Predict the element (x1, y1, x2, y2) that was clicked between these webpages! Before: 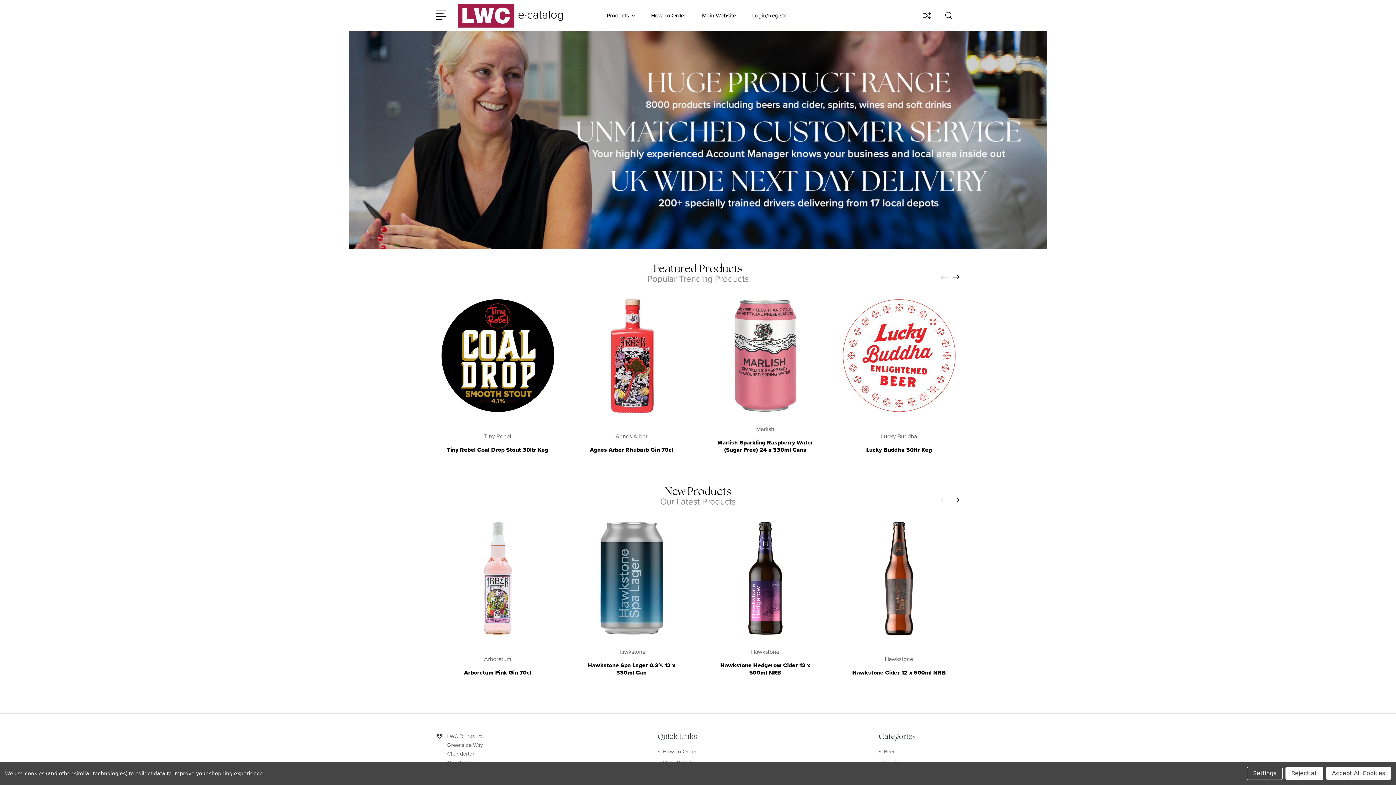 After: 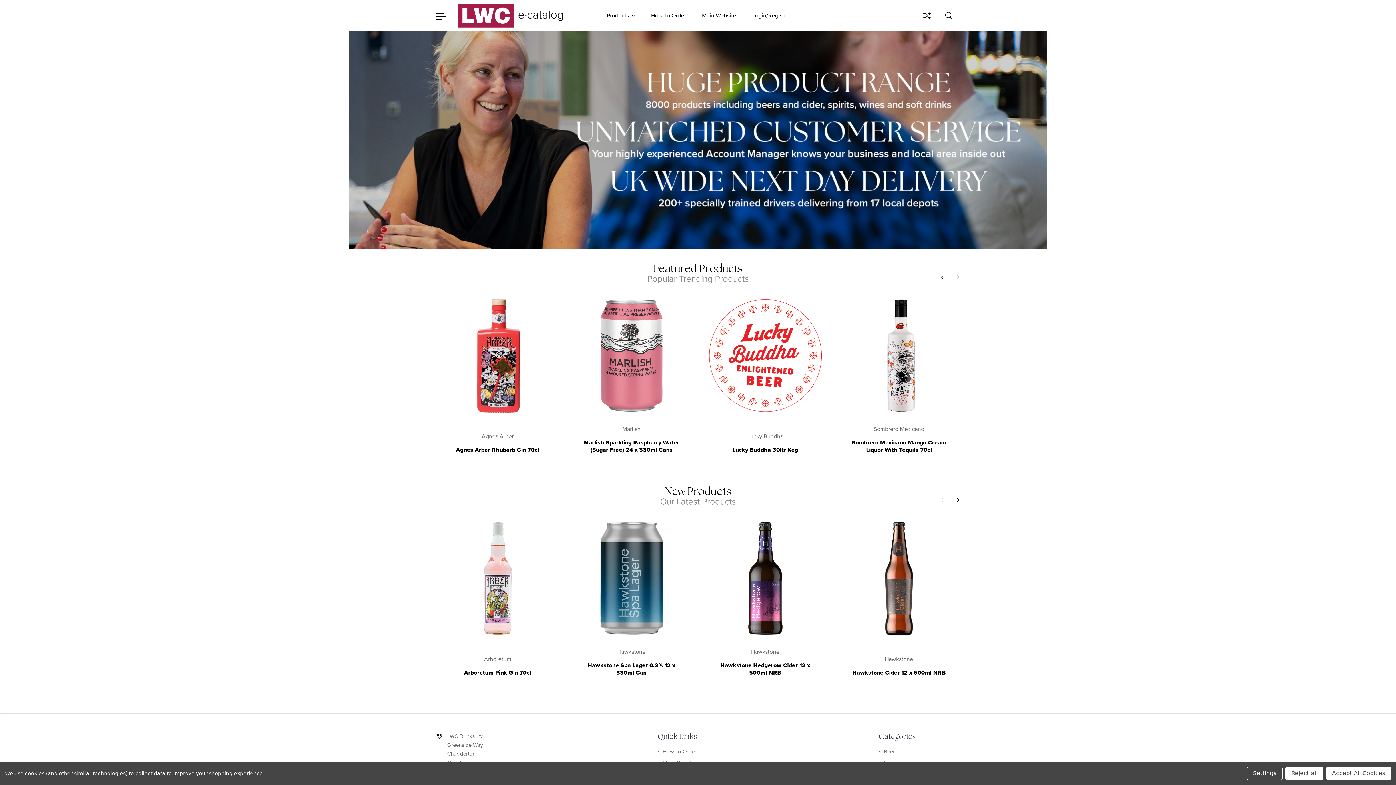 Action: label: Next bbox: (953, 274, 960, 280)